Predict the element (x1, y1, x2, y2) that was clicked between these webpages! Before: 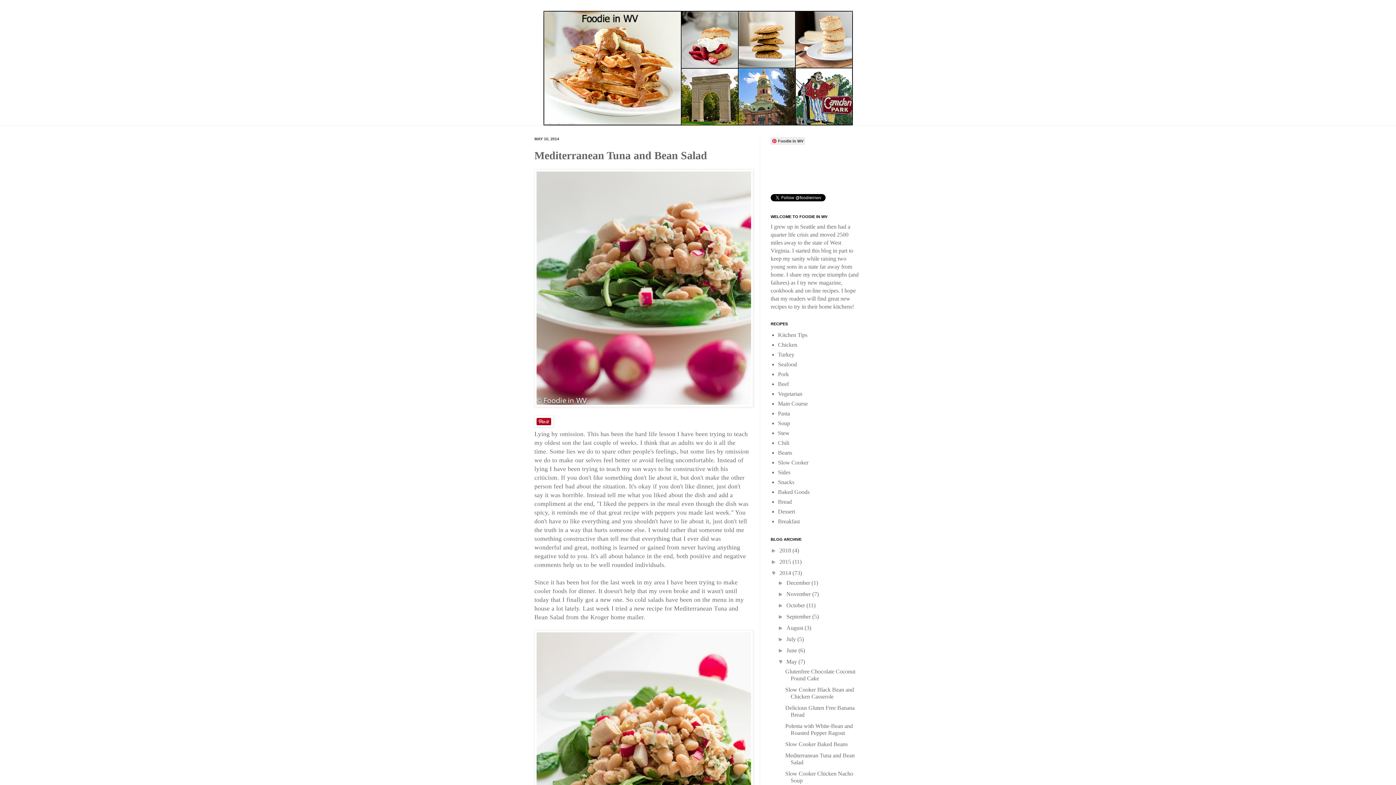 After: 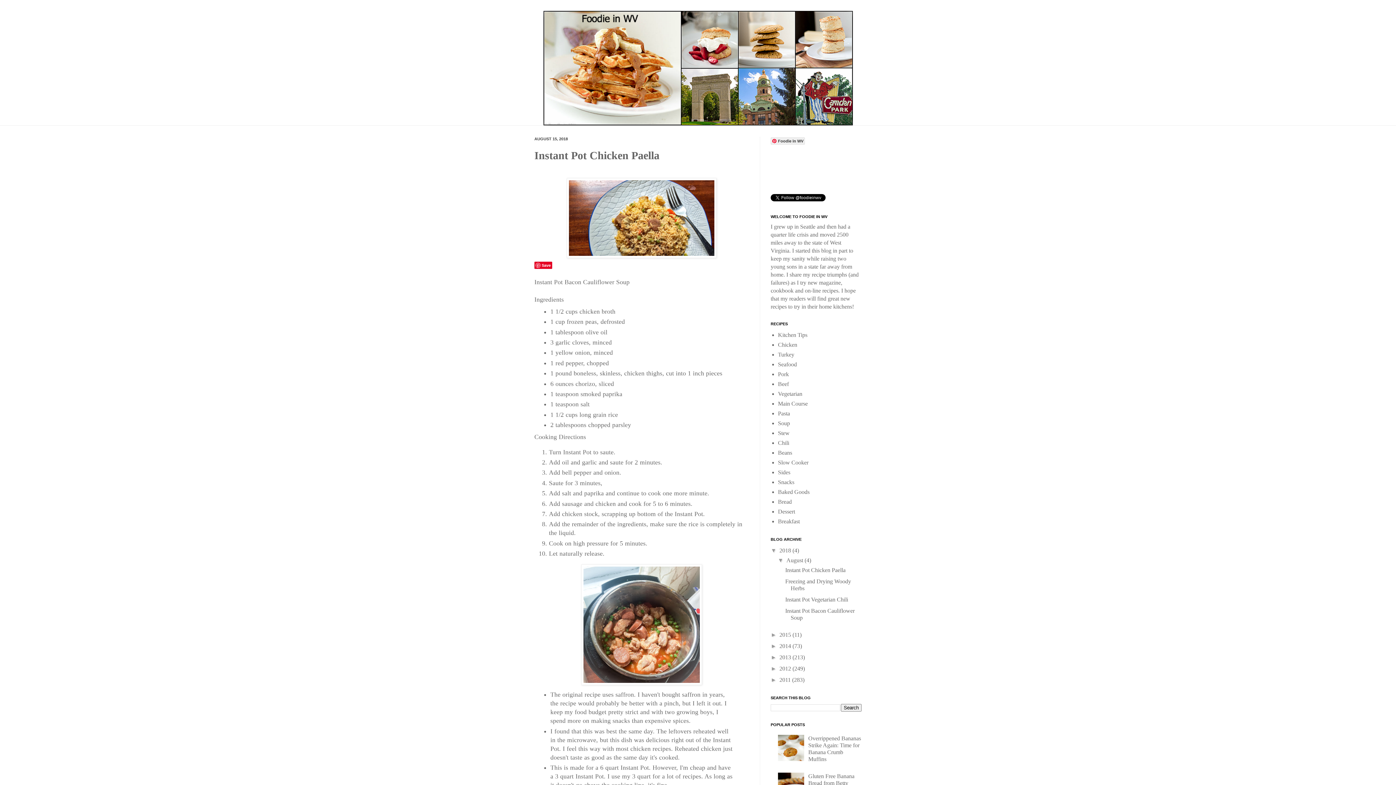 Action: bbox: (779, 547, 792, 553) label: 2018 